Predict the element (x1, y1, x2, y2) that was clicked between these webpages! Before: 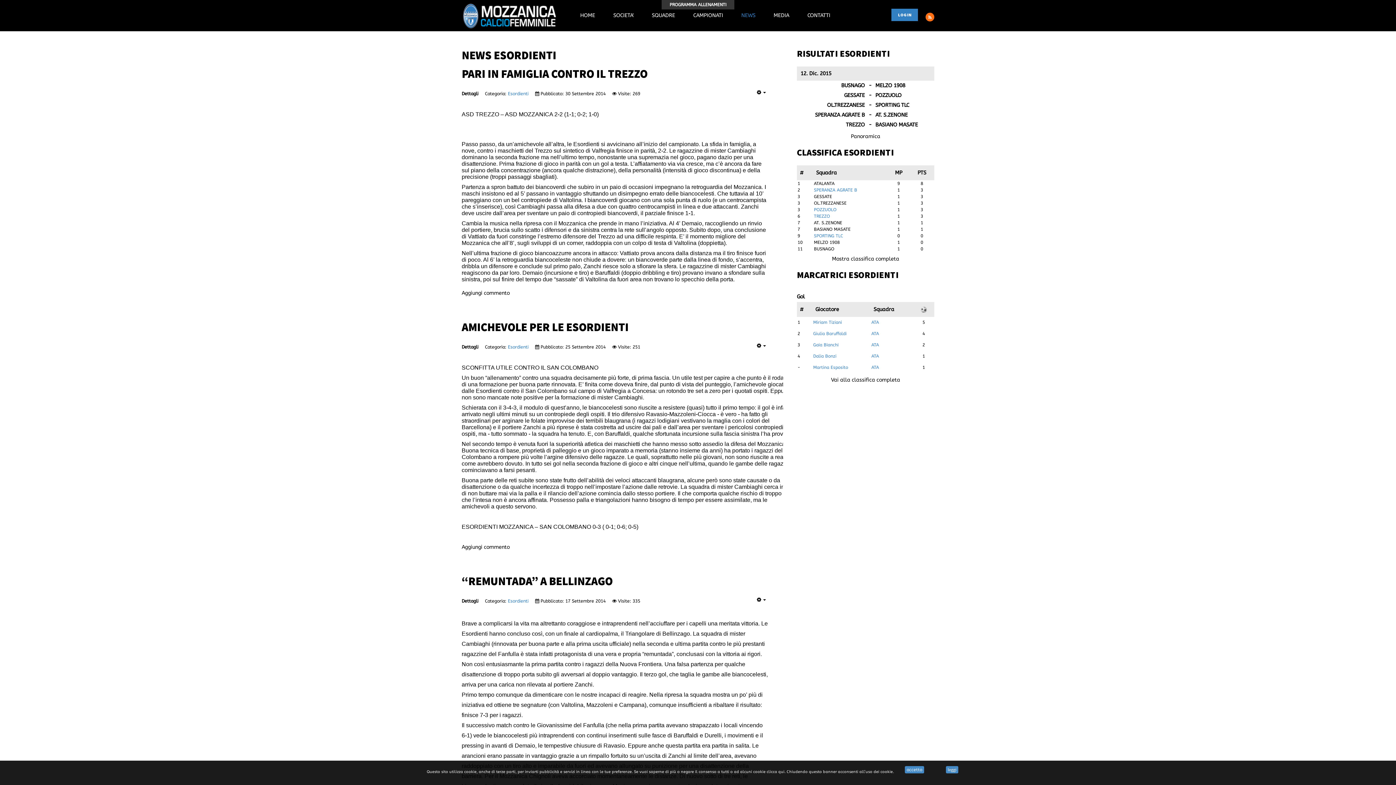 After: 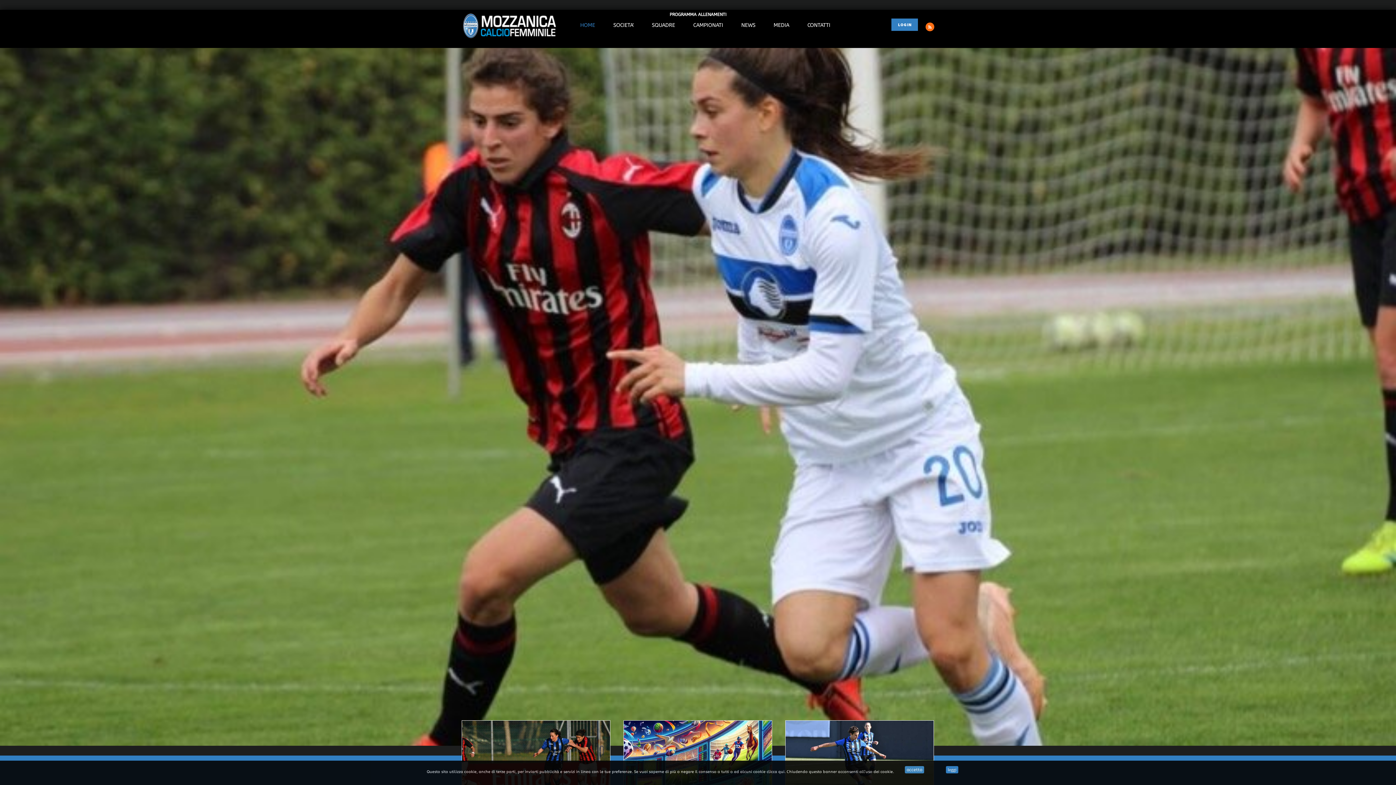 Action: bbox: (580, 10, 595, 20) label: HOME